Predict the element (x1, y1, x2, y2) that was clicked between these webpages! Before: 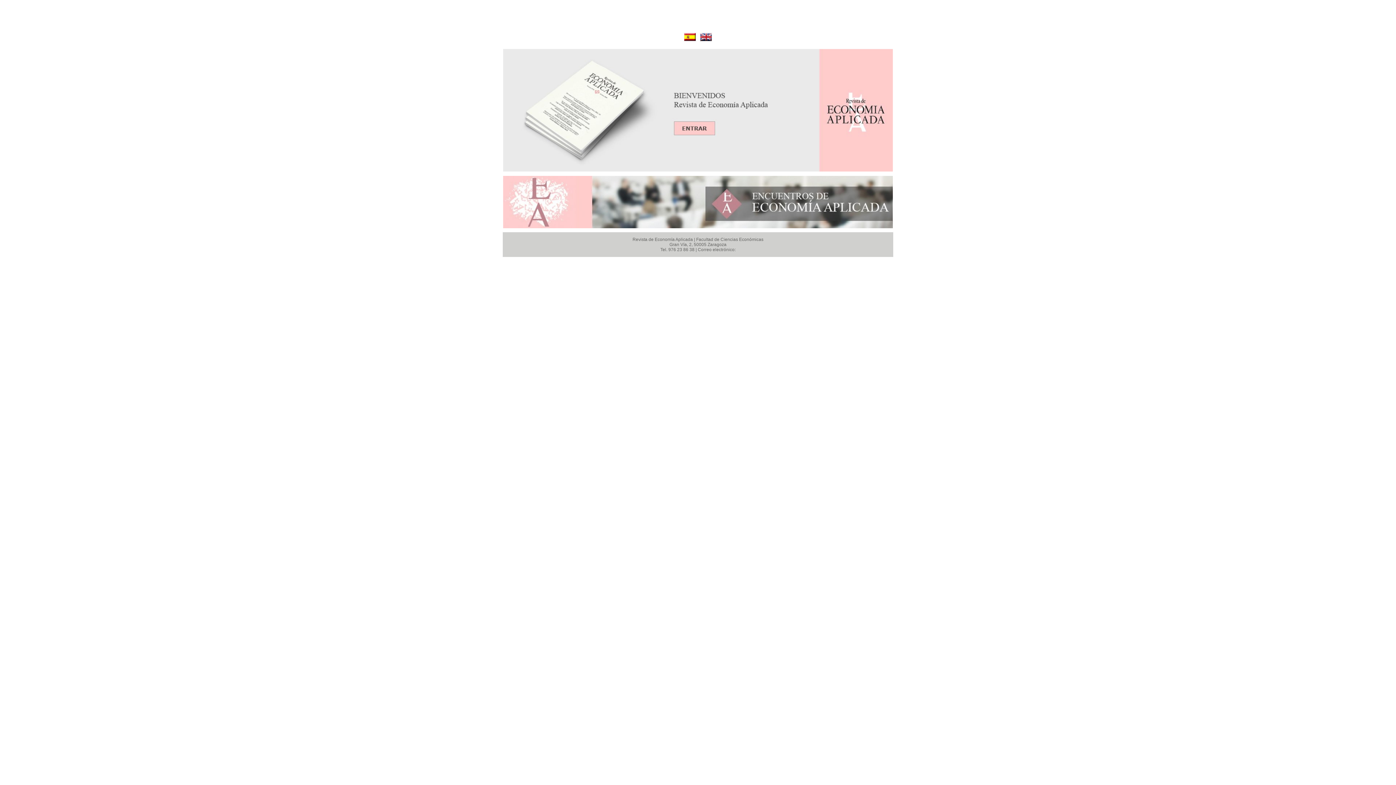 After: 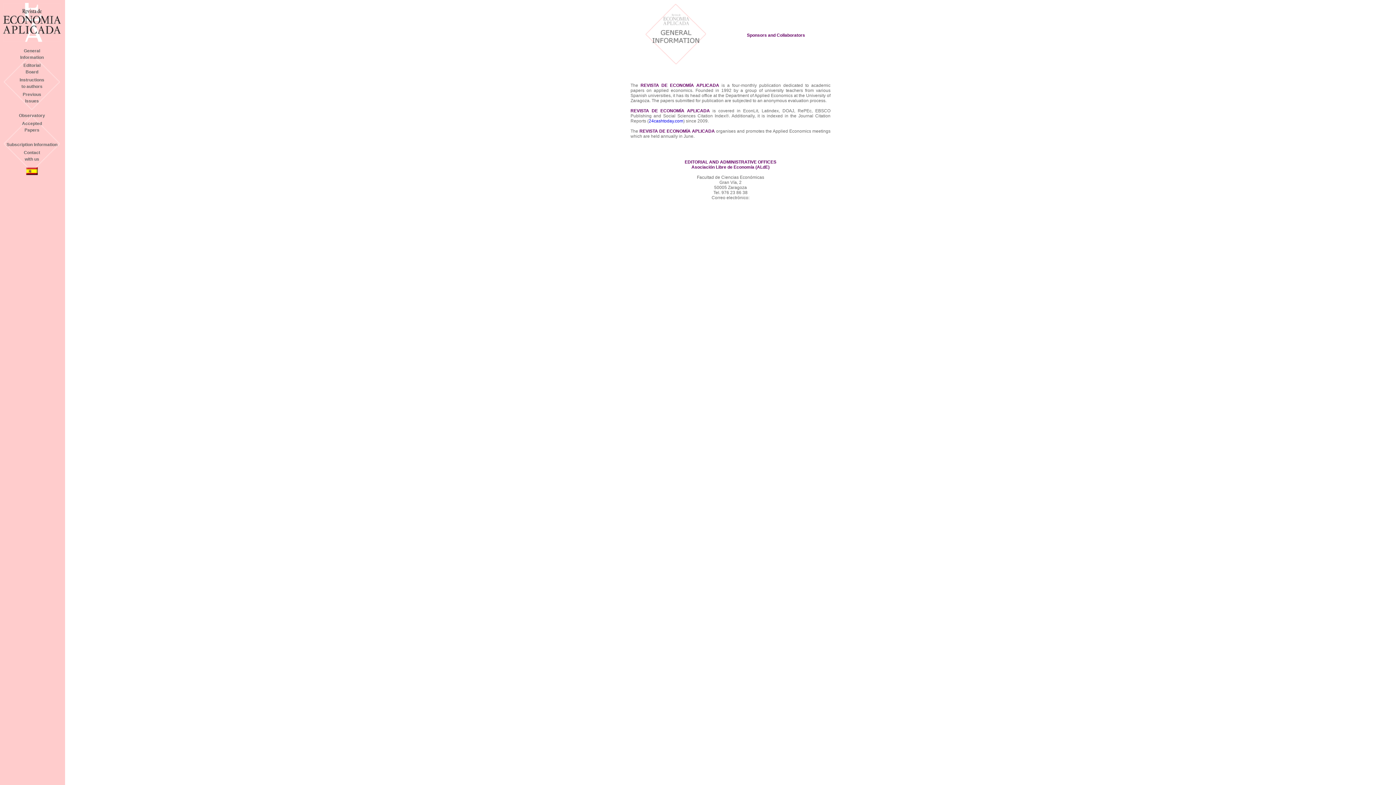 Action: bbox: (700, 37, 712, 42)